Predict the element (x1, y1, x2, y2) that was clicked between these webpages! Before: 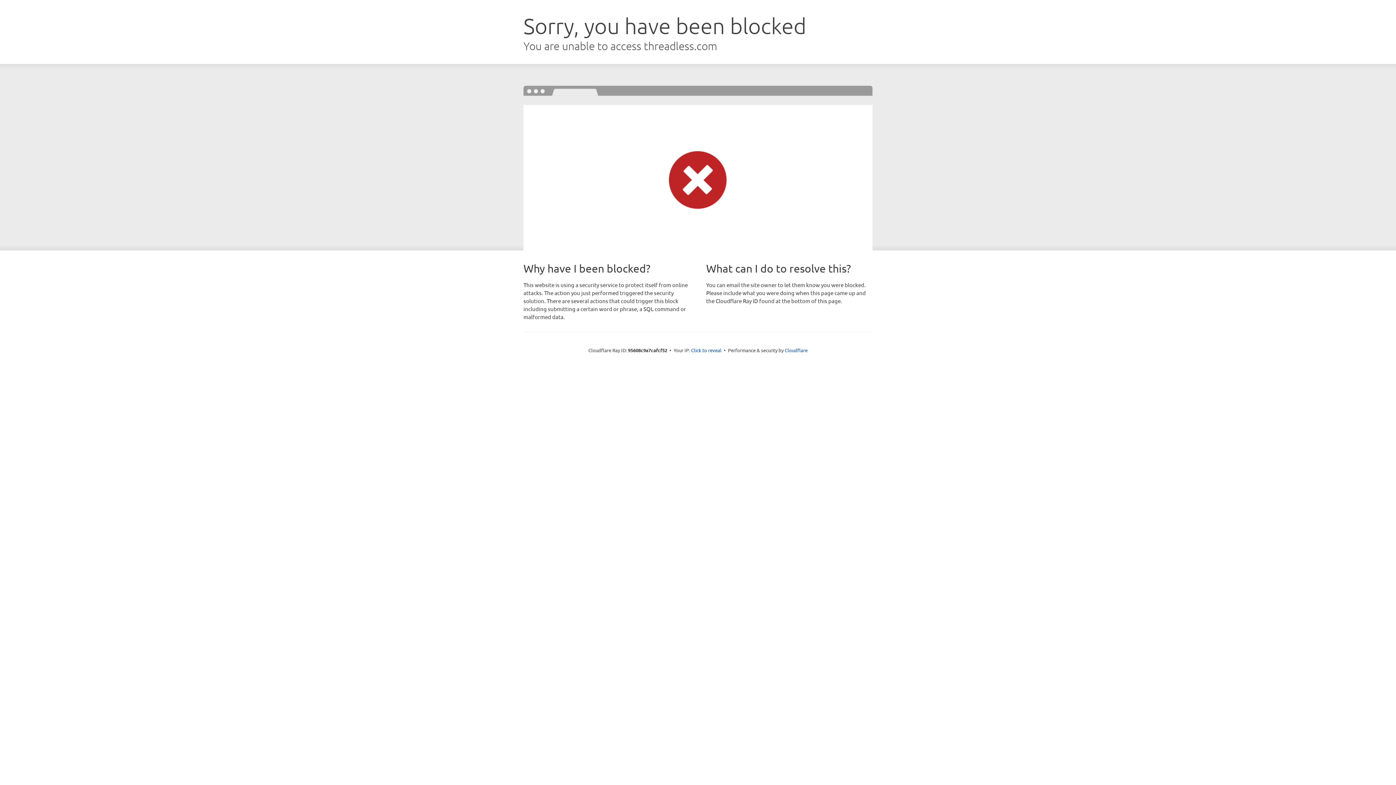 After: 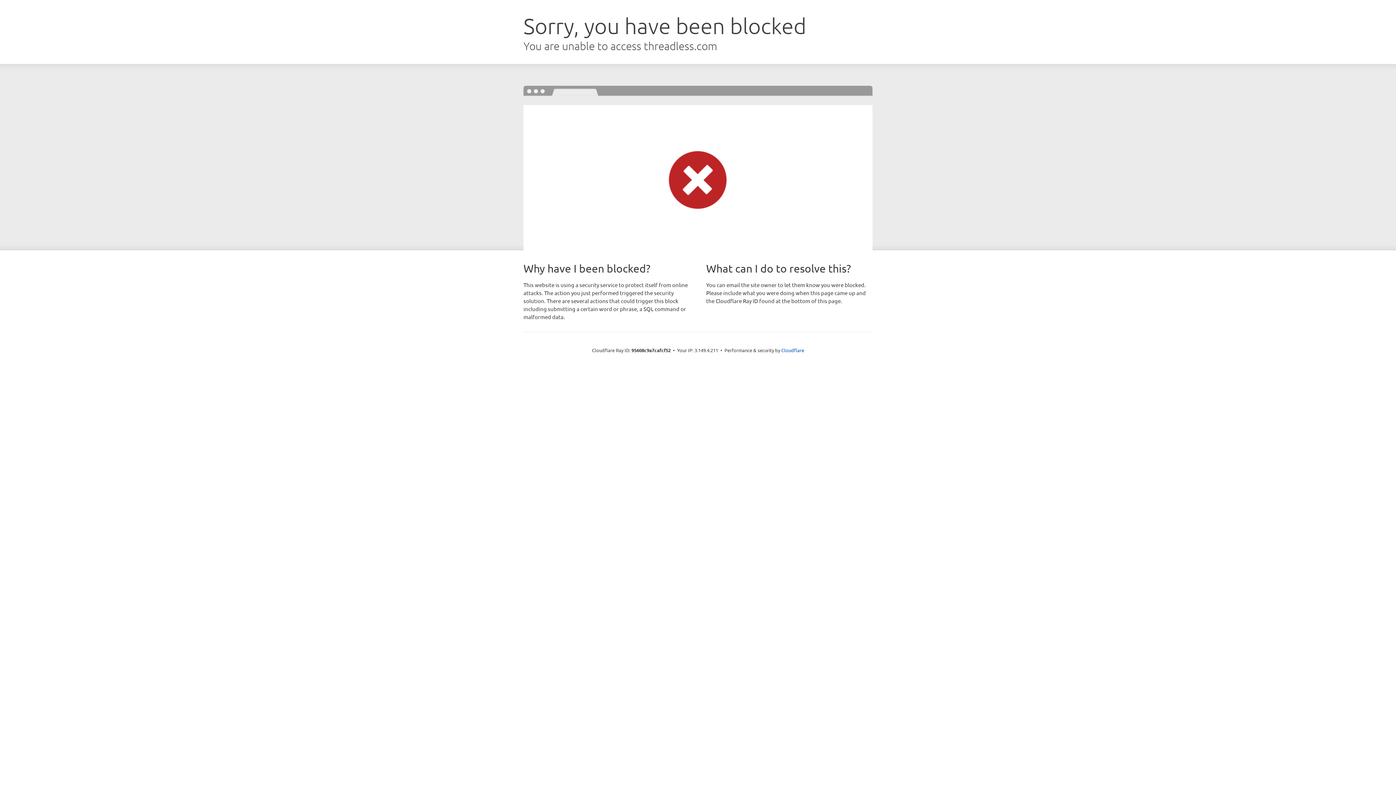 Action: label: Click to reveal bbox: (691, 346, 721, 353)